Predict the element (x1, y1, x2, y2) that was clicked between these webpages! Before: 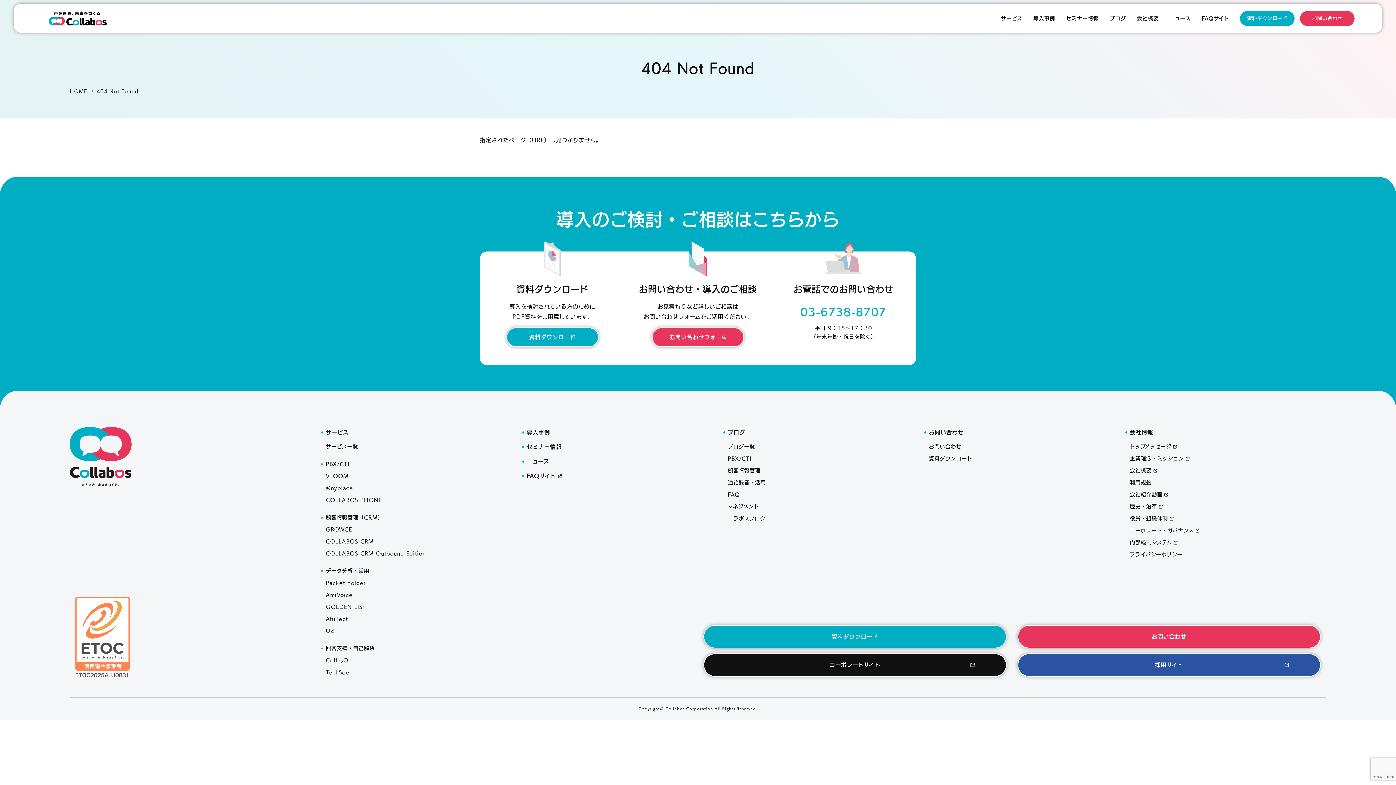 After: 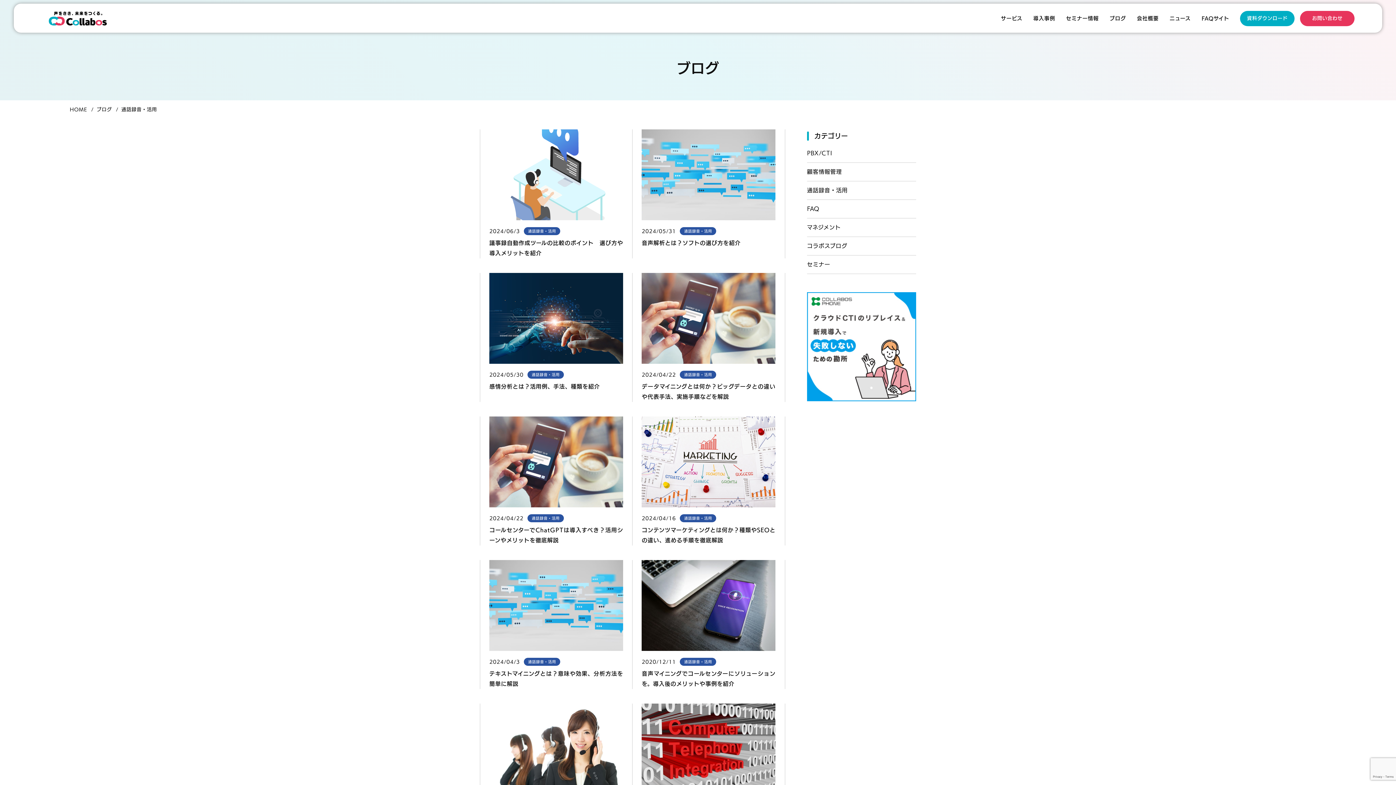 Action: bbox: (728, 477, 924, 488) label: 通話録音・活用